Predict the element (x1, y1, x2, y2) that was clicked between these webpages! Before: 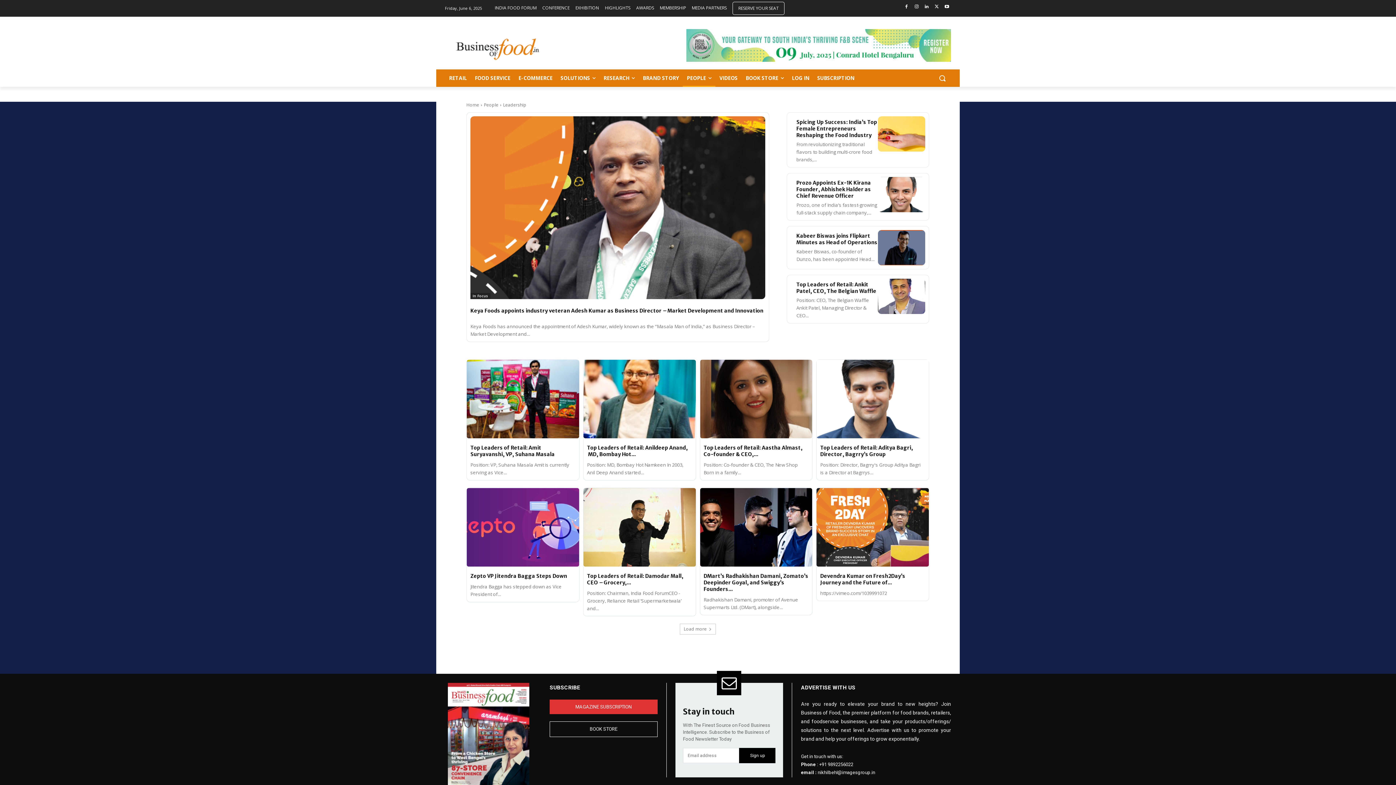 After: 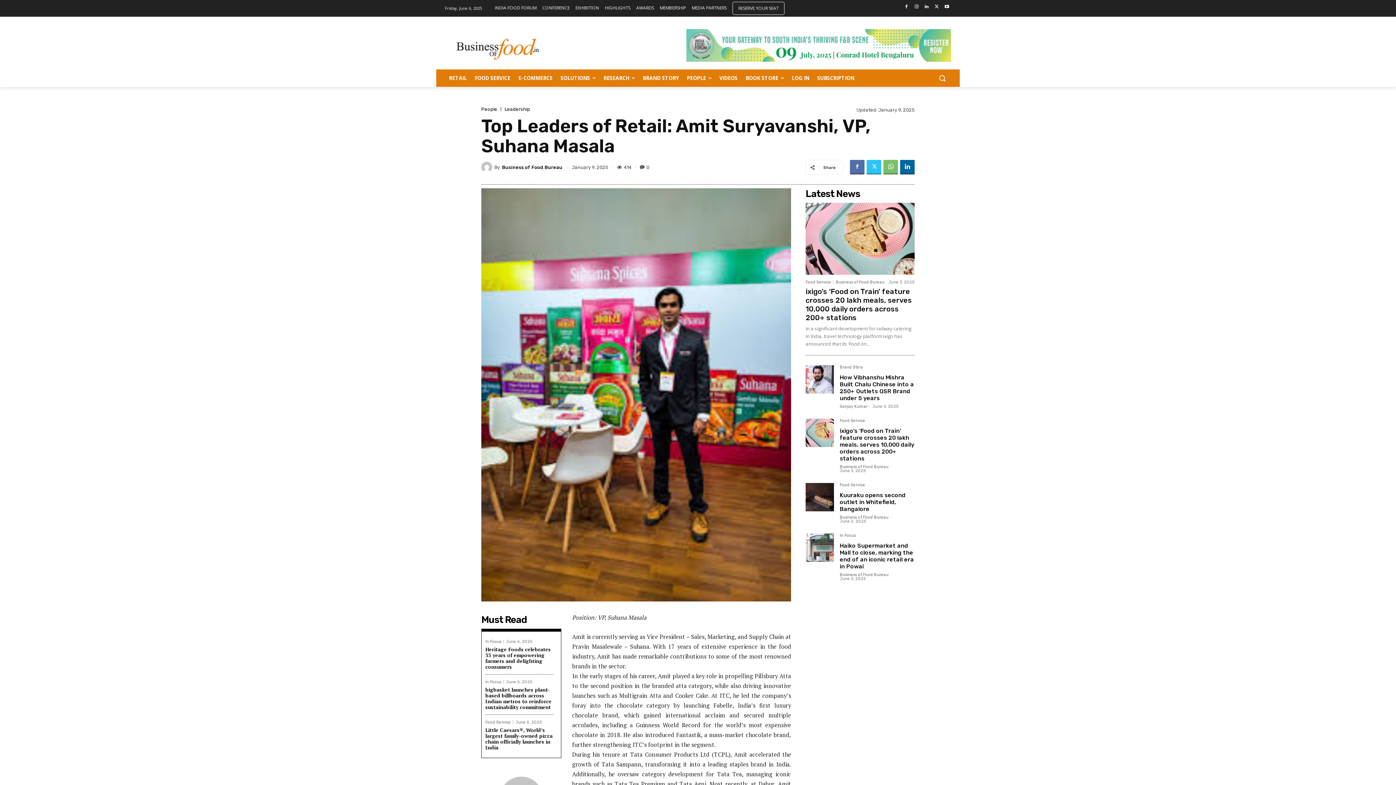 Action: label: Top Leaders of Retail: Amit Suryavanshi, VP, Suhana Masala bbox: (470, 444, 554, 457)